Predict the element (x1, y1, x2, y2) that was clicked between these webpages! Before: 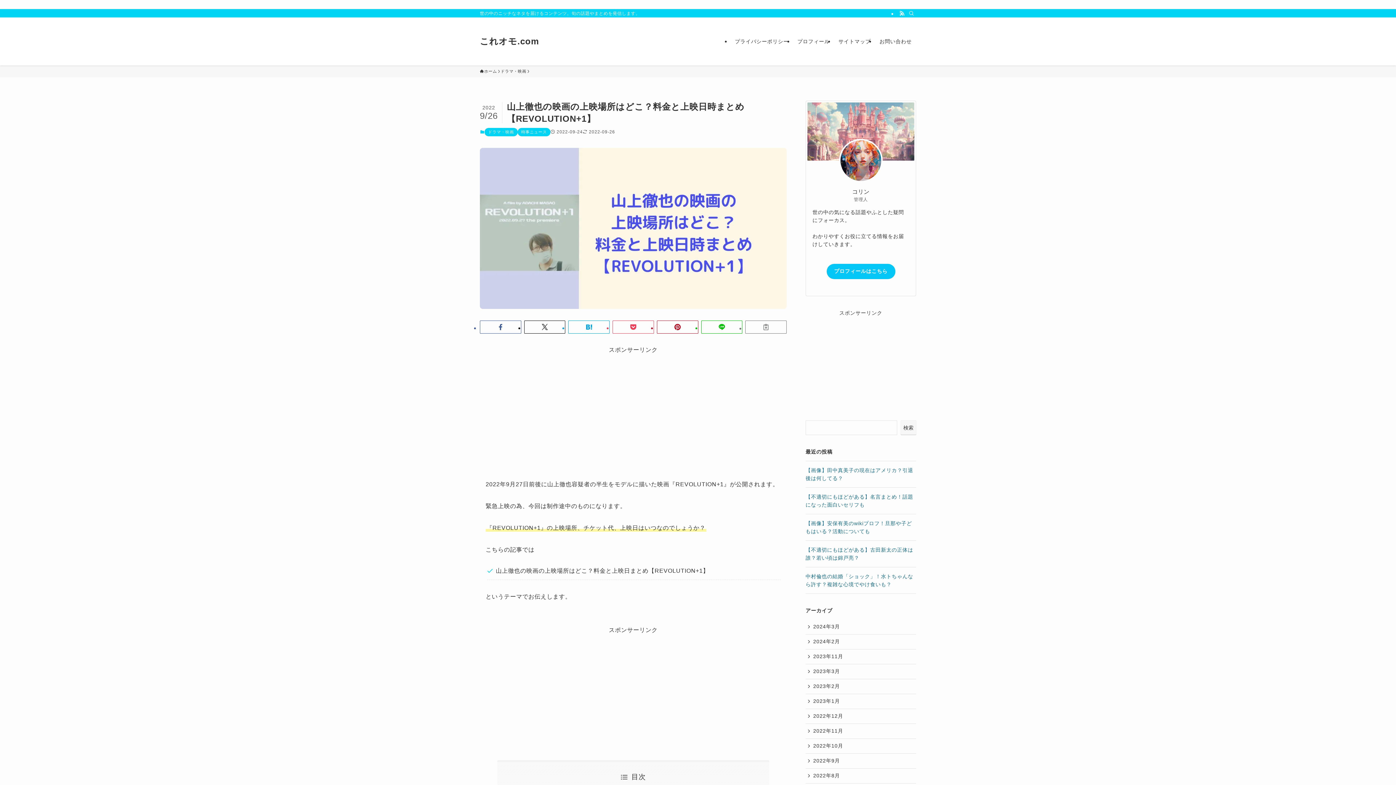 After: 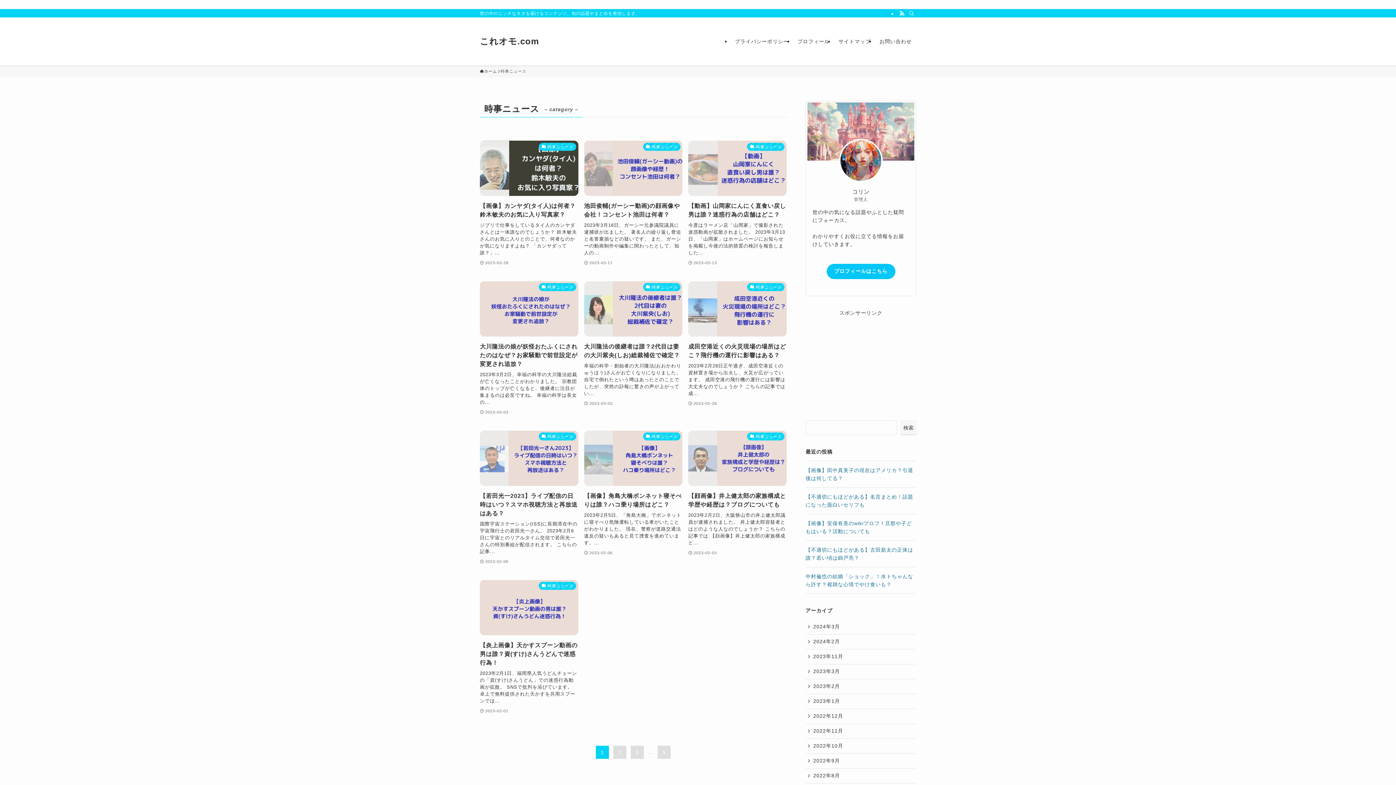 Action: bbox: (517, 128, 550, 136) label: 時事ニュース